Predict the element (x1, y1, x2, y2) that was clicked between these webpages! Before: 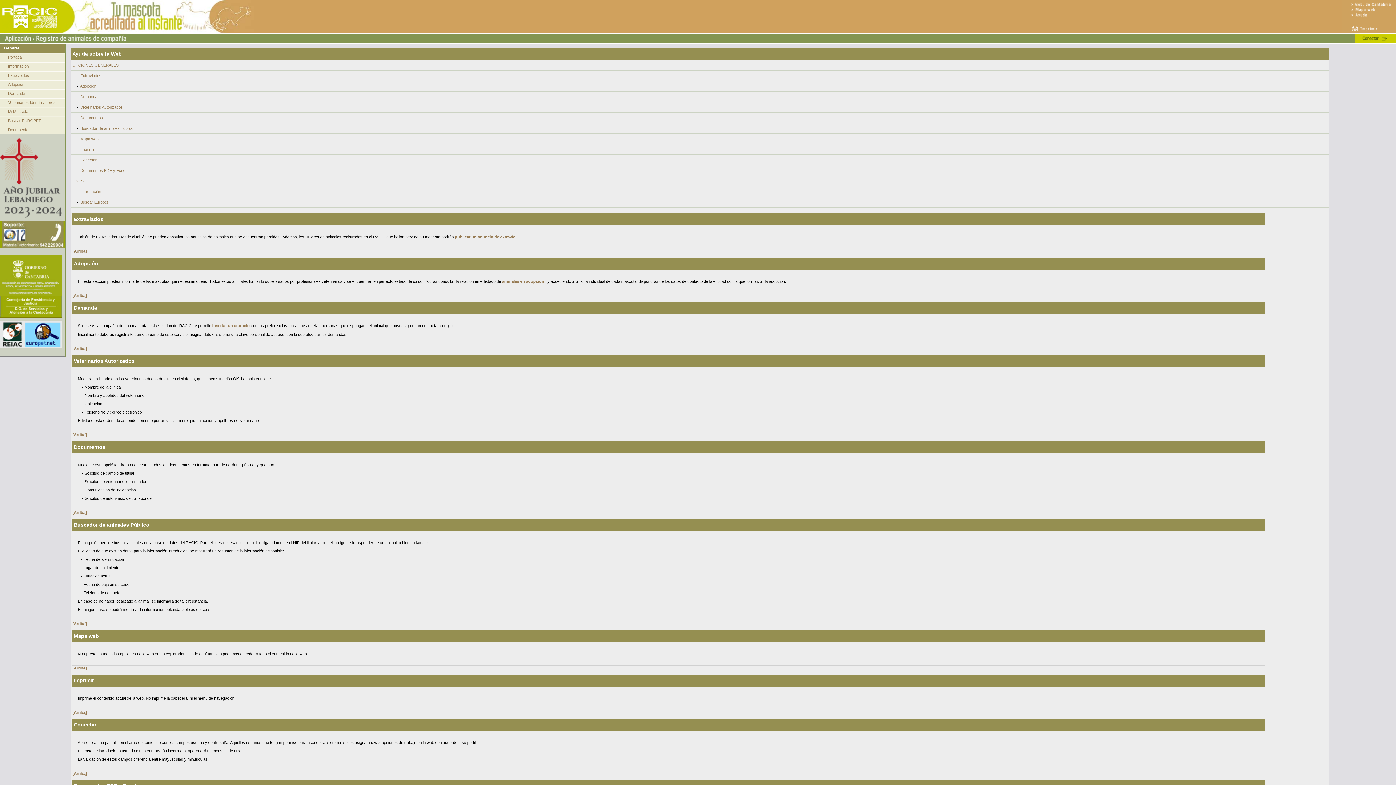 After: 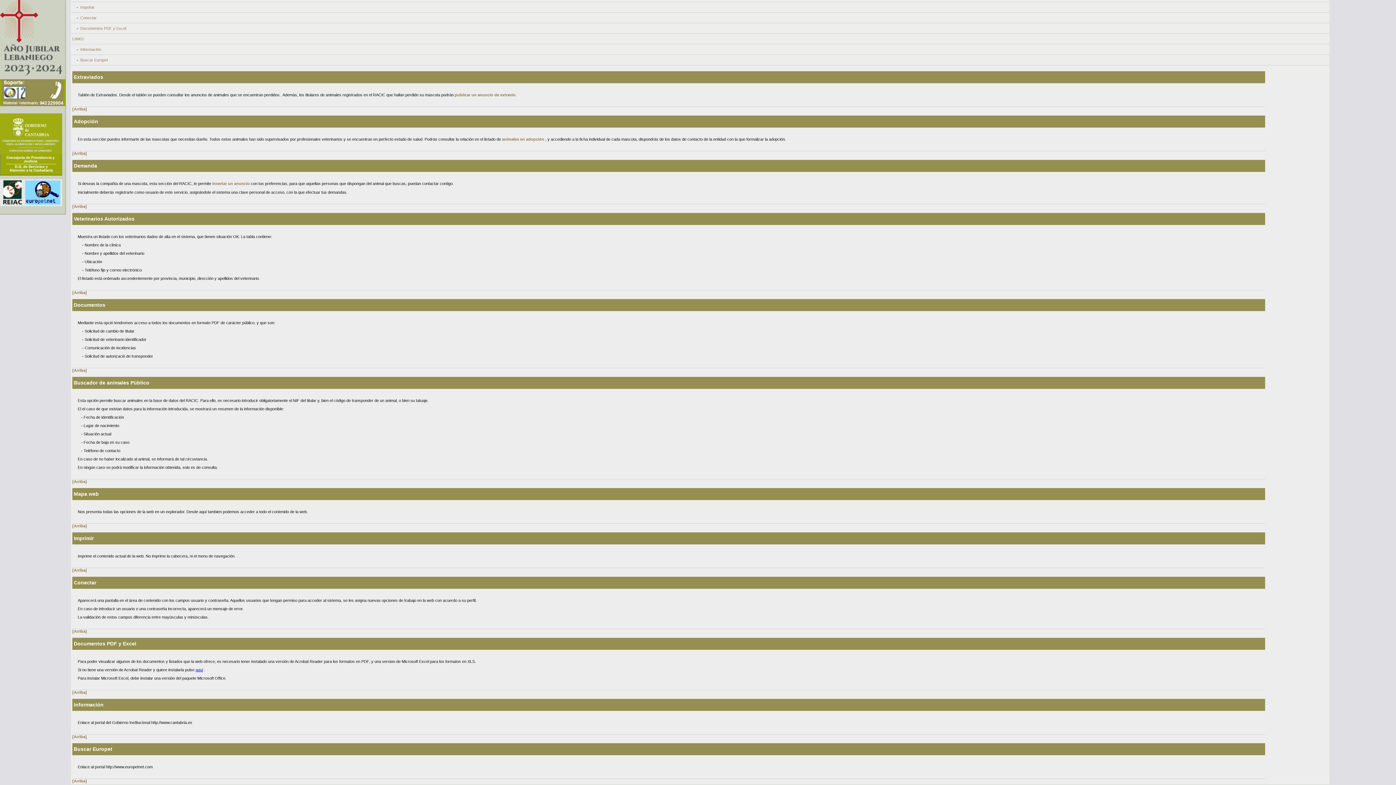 Action: bbox: (80, 126, 133, 130) label: Buscador de animales Público